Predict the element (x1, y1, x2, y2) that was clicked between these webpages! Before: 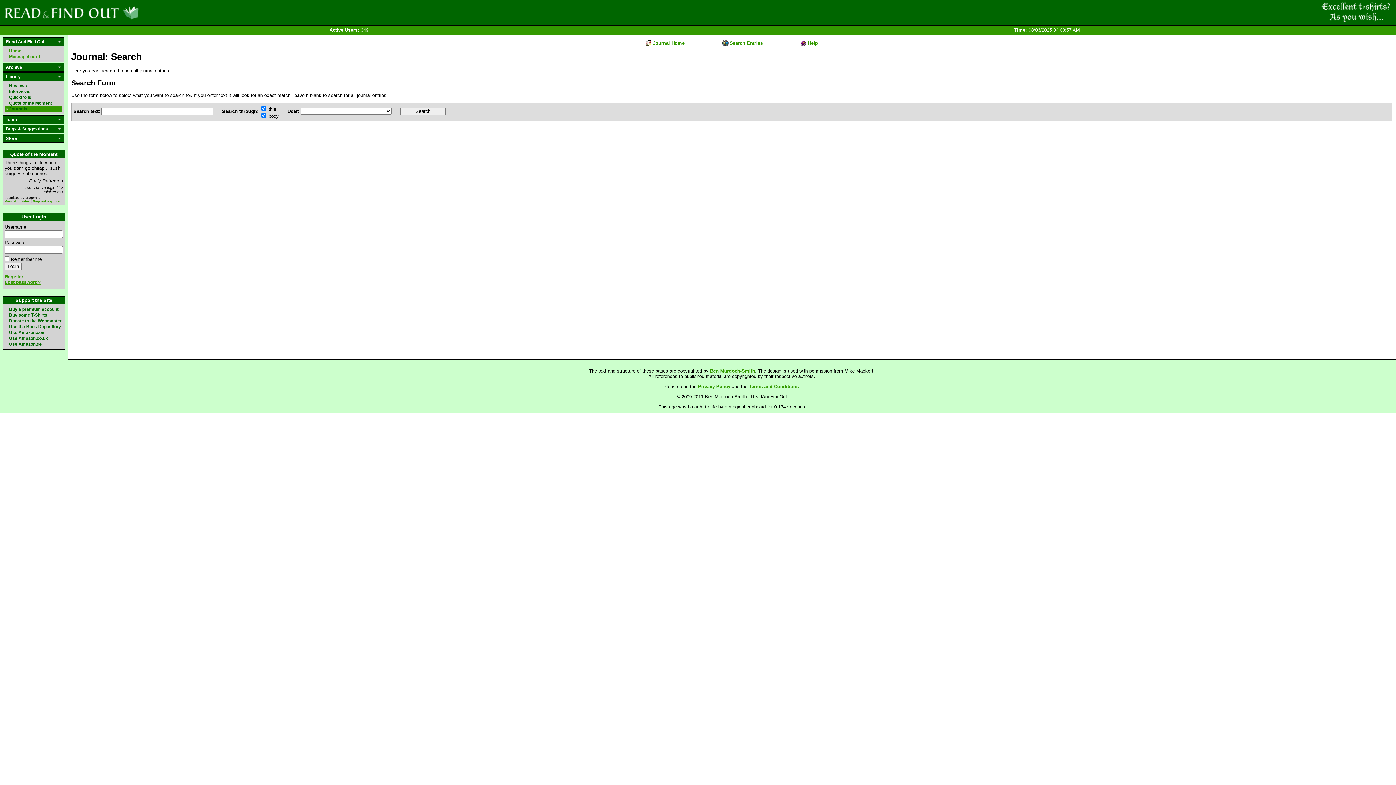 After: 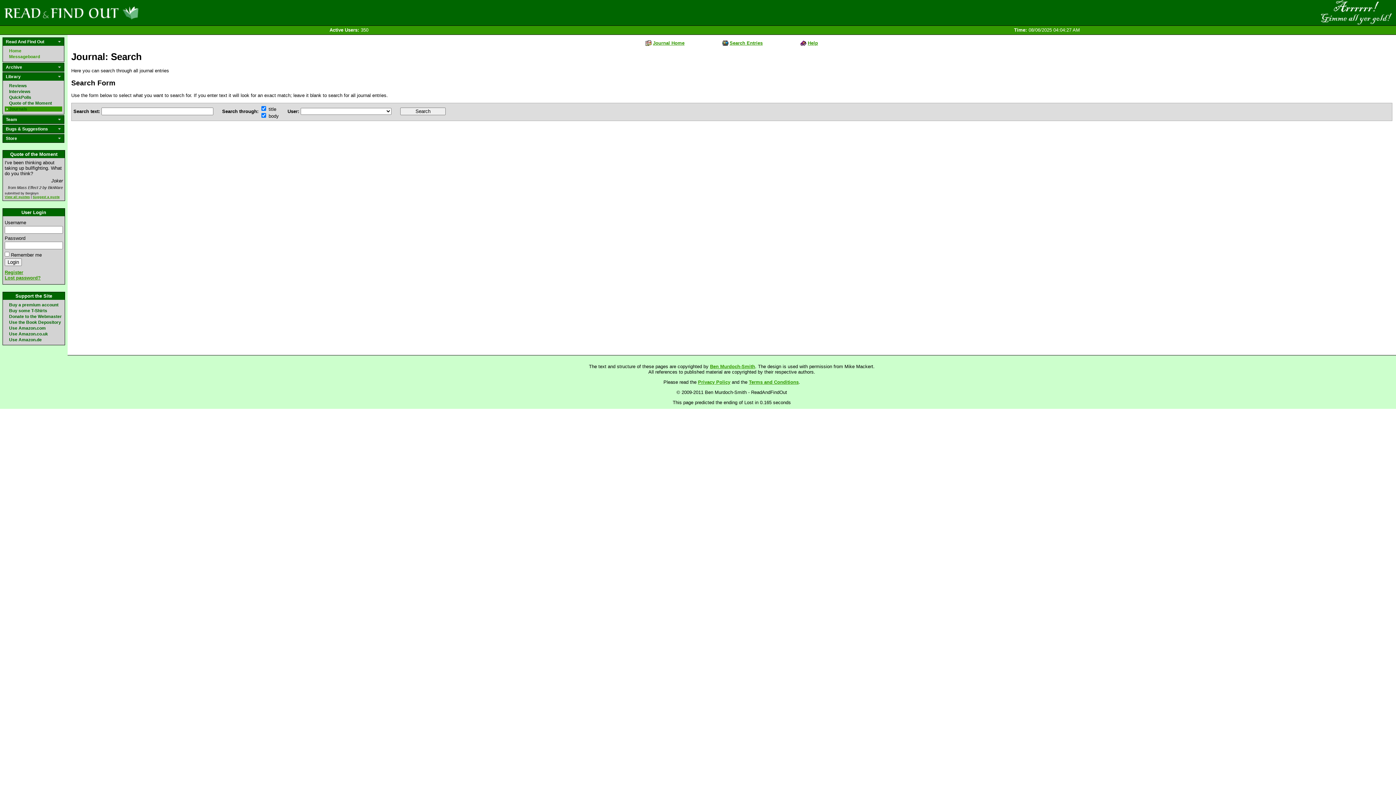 Action: label: Search Entries bbox: (722, 40, 762, 45)